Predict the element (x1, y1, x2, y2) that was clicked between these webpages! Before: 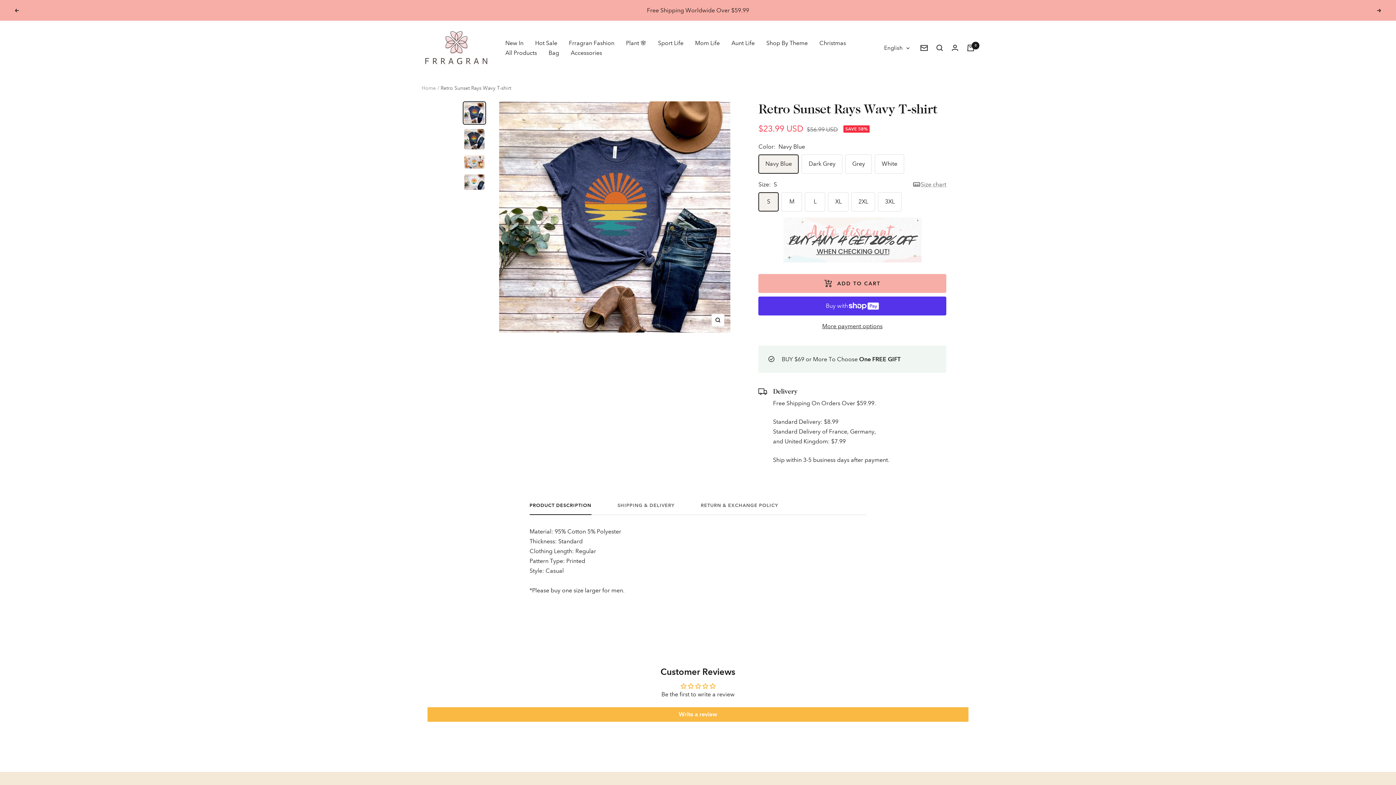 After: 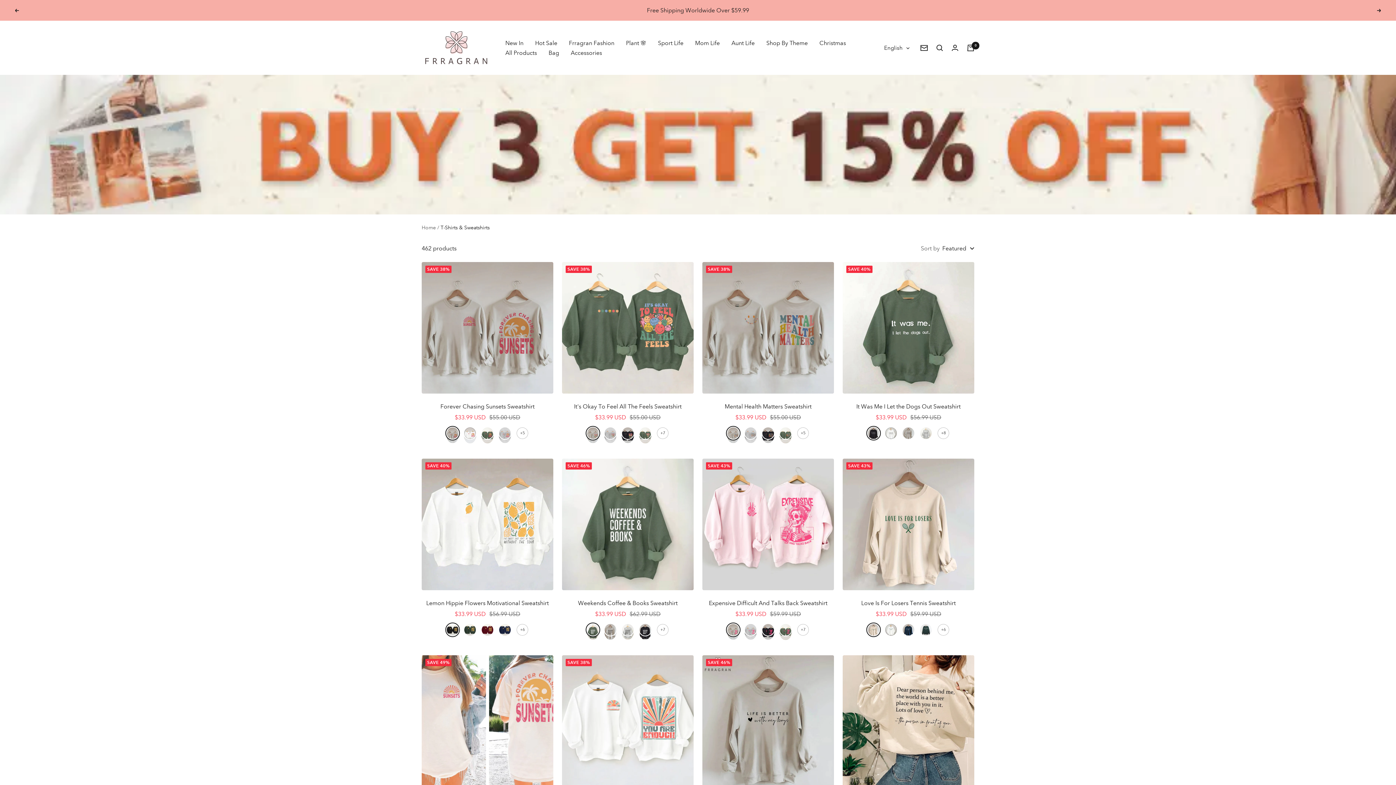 Action: bbox: (569, 38, 614, 47) label: Frragran Fashion